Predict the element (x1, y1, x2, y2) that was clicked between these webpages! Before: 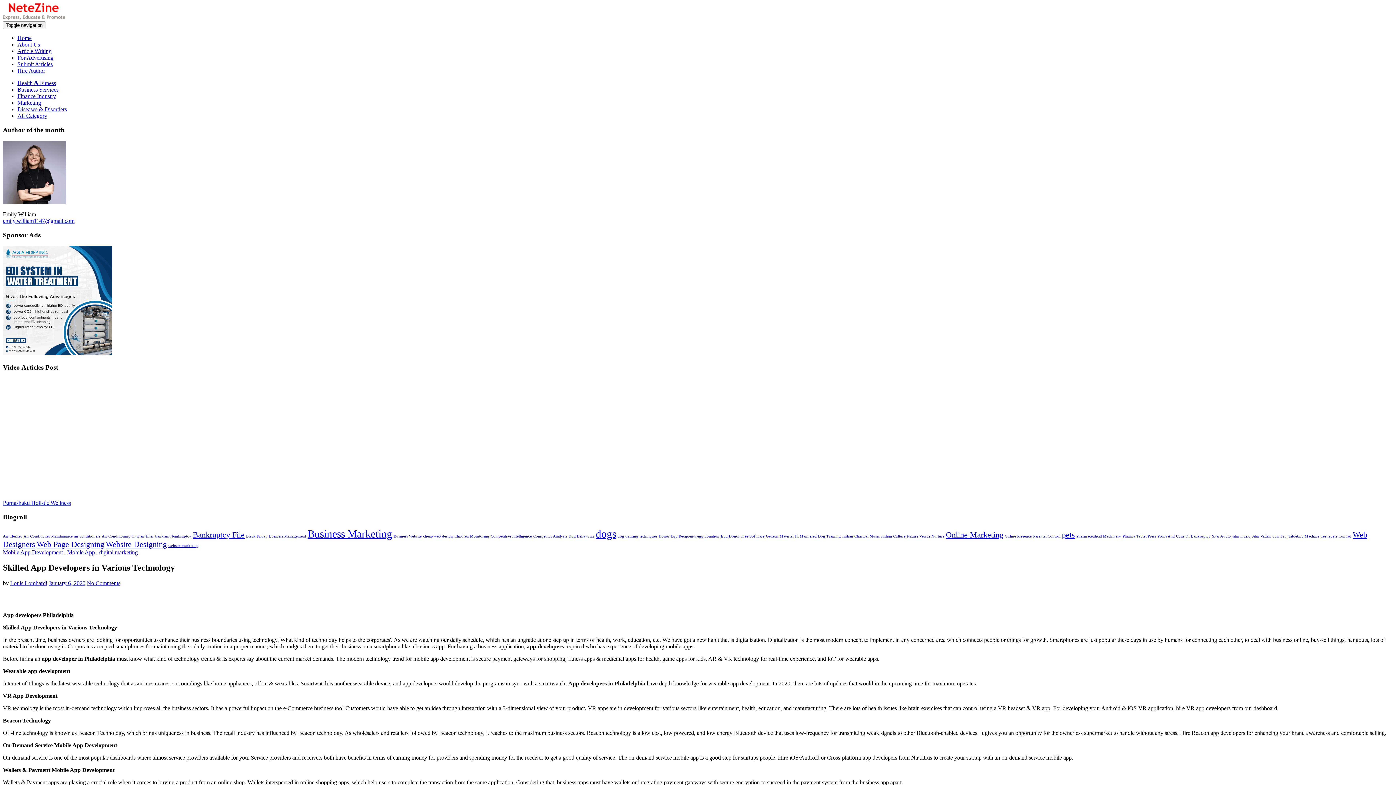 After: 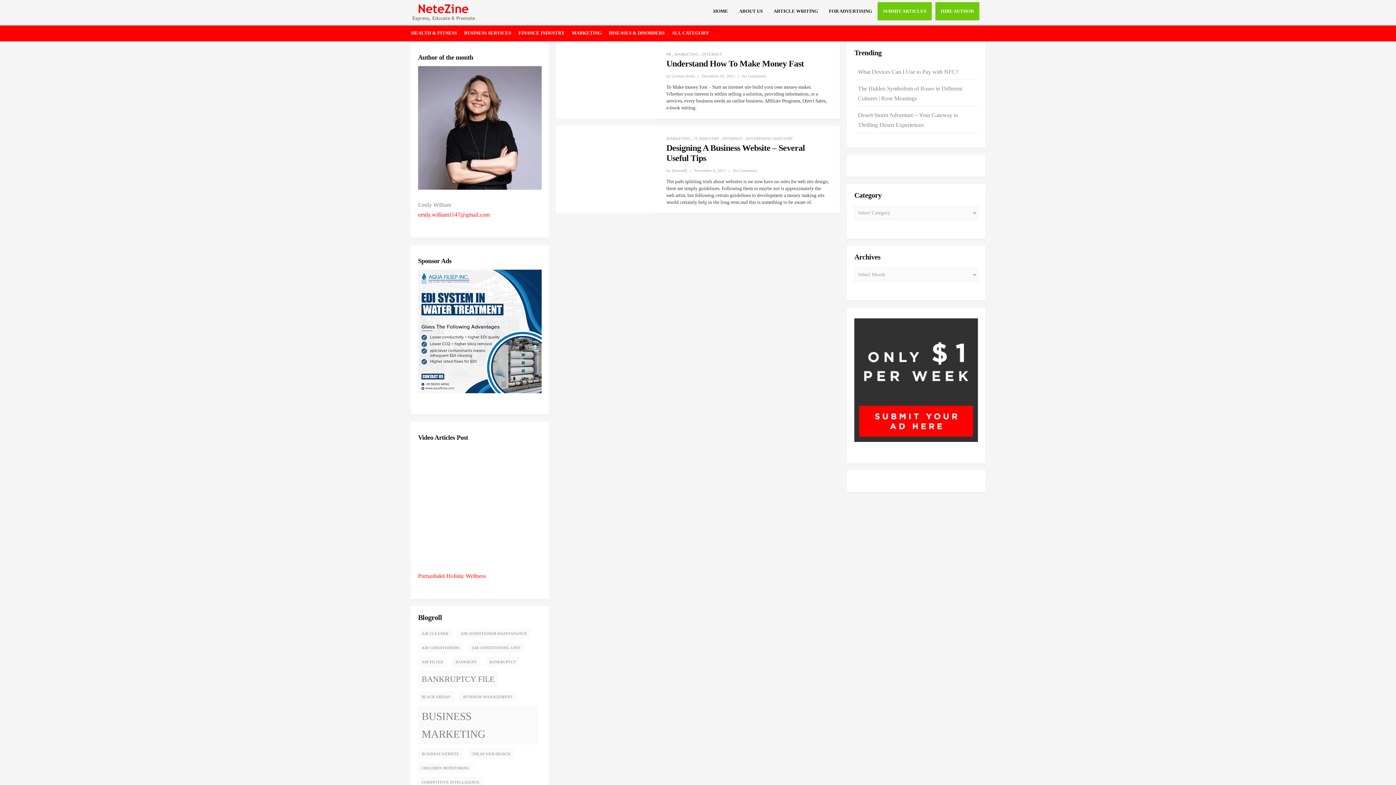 Action: label: Online Marketing (2 items) bbox: (946, 530, 1003, 539)